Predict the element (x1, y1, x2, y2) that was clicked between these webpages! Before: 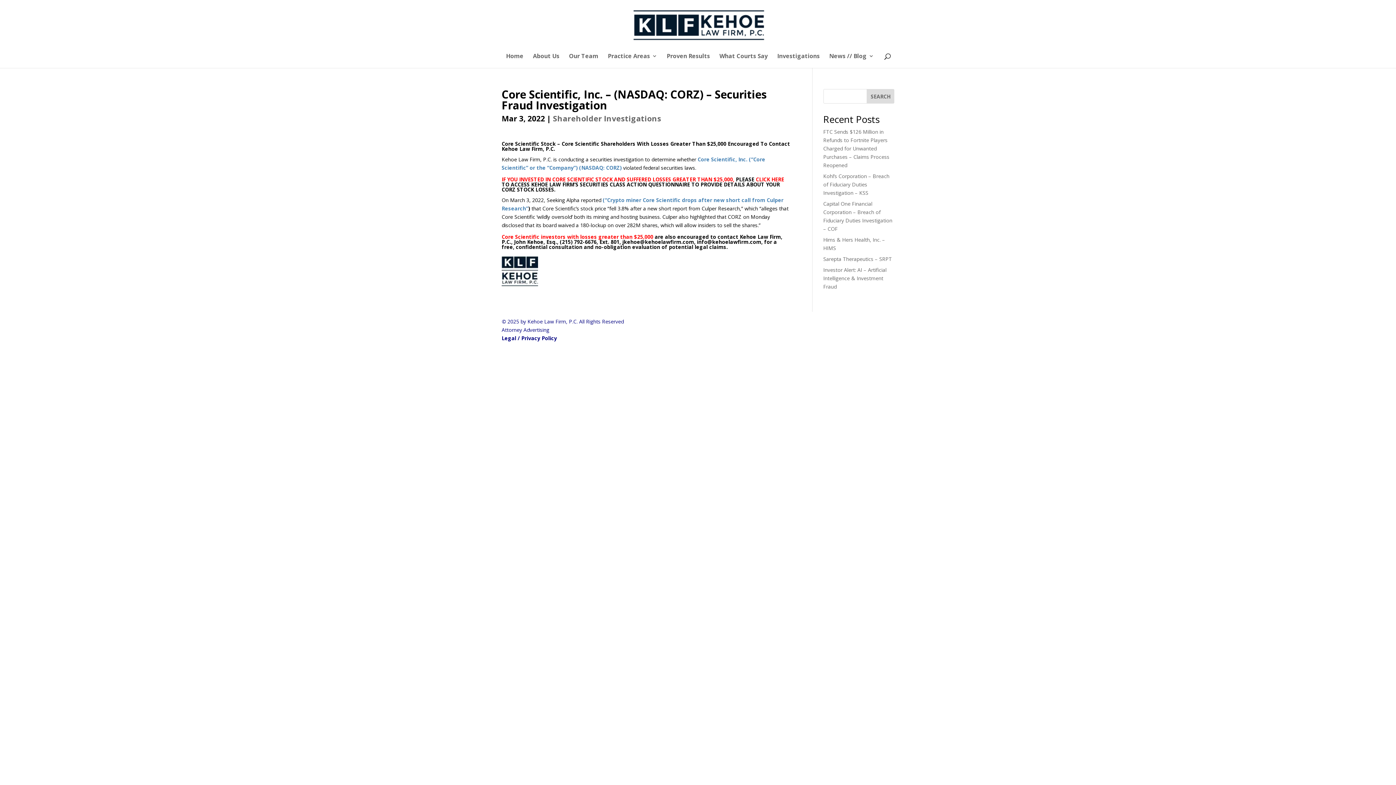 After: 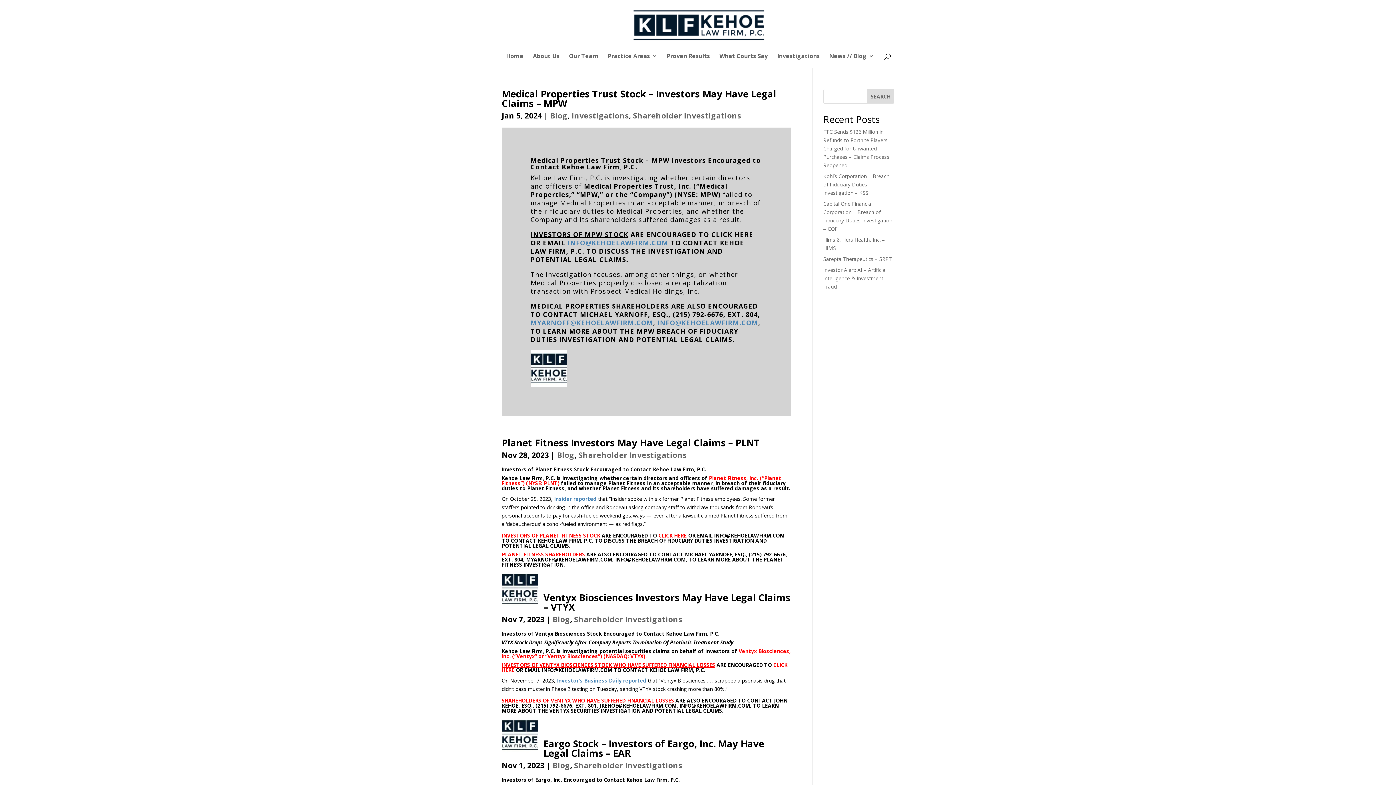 Action: label: Shareholder Investigations bbox: (553, 113, 661, 123)